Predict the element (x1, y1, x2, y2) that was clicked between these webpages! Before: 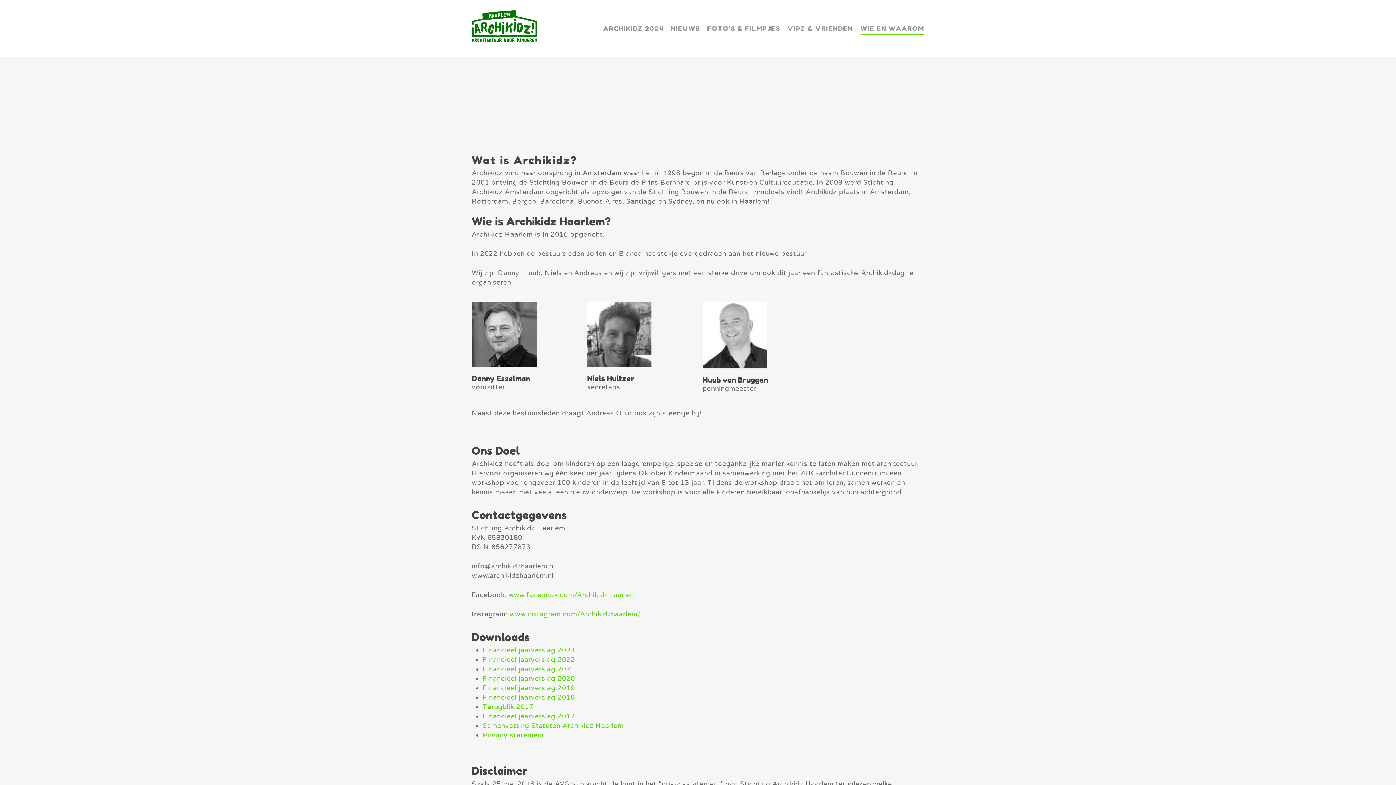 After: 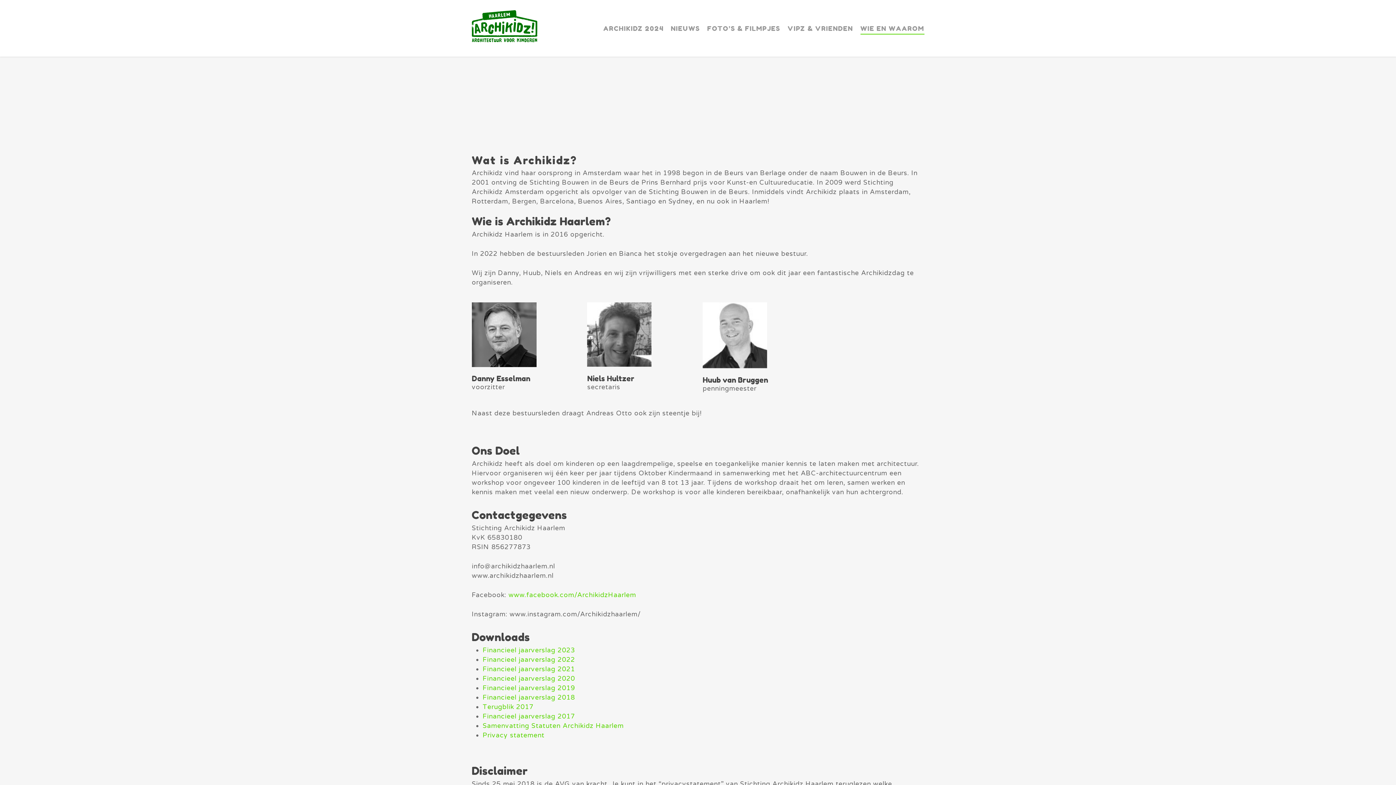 Action: label: www.instagram.com/Archikidzhaarlem/ bbox: (509, 610, 641, 618)